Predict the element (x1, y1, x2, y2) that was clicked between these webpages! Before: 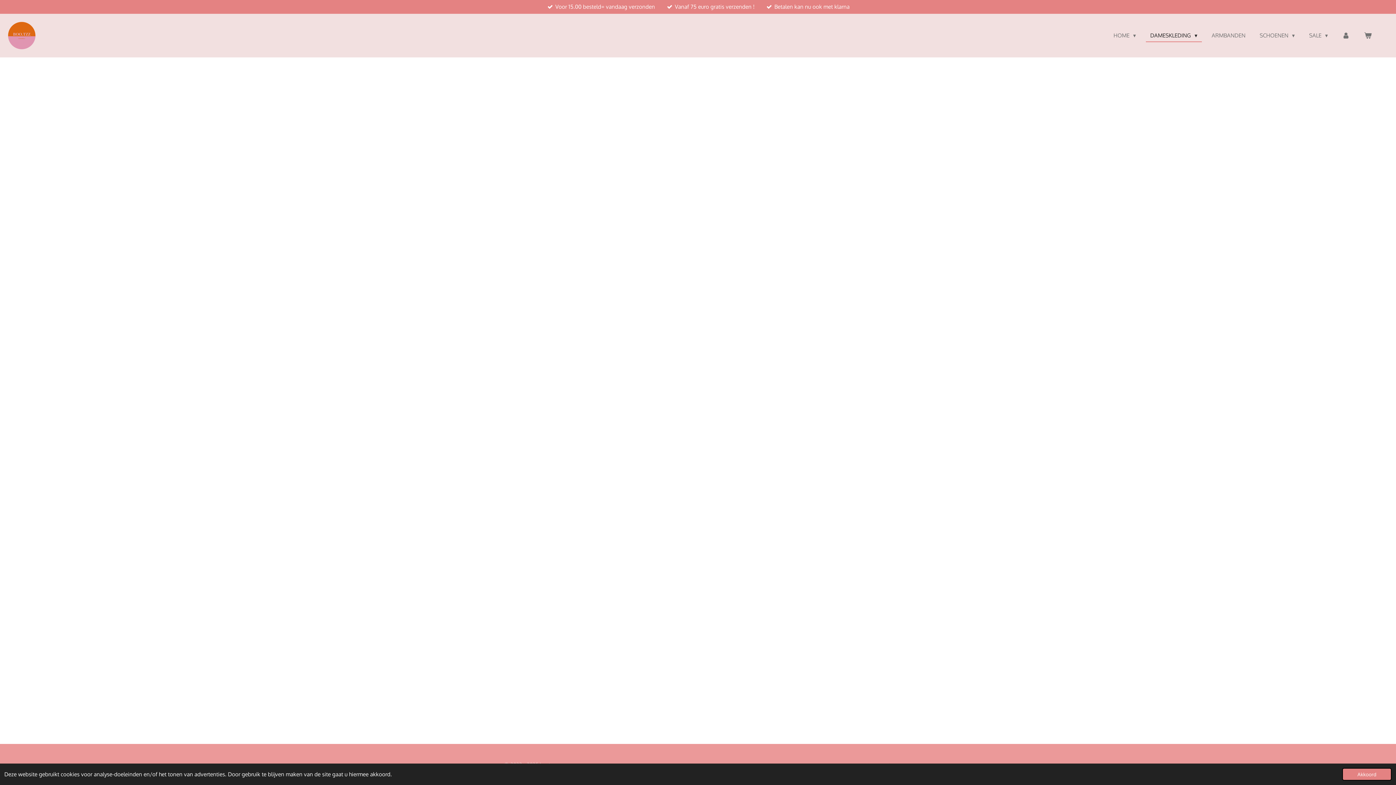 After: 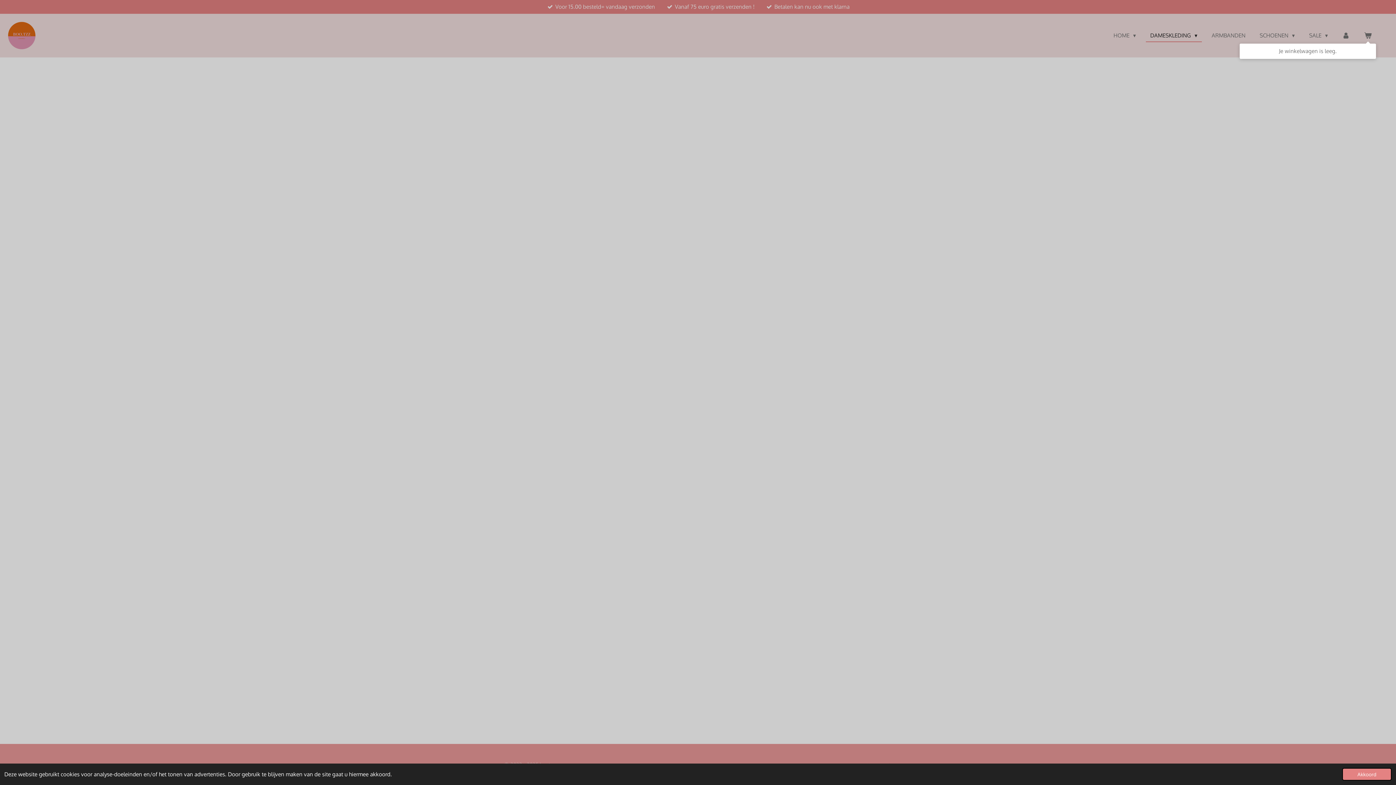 Action: bbox: (1360, 29, 1376, 41)